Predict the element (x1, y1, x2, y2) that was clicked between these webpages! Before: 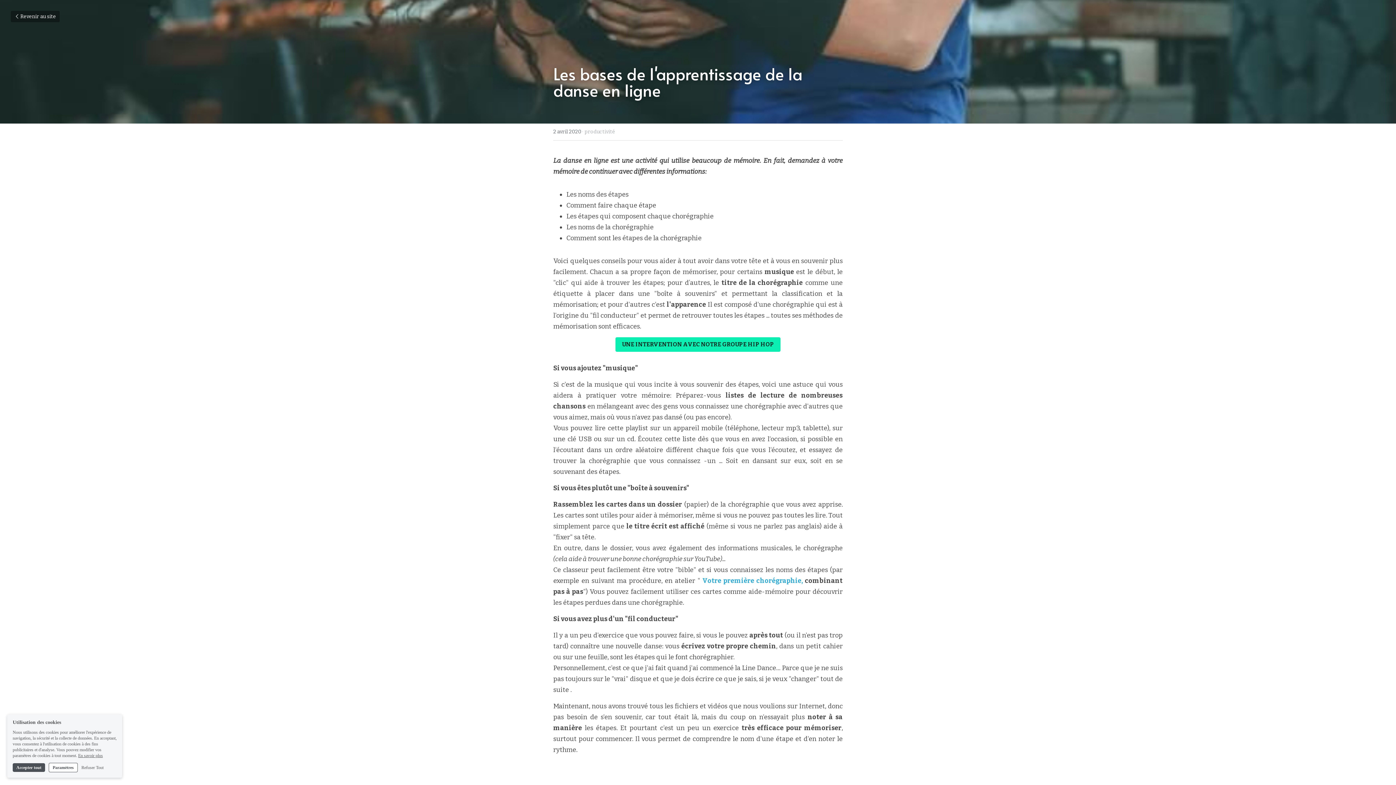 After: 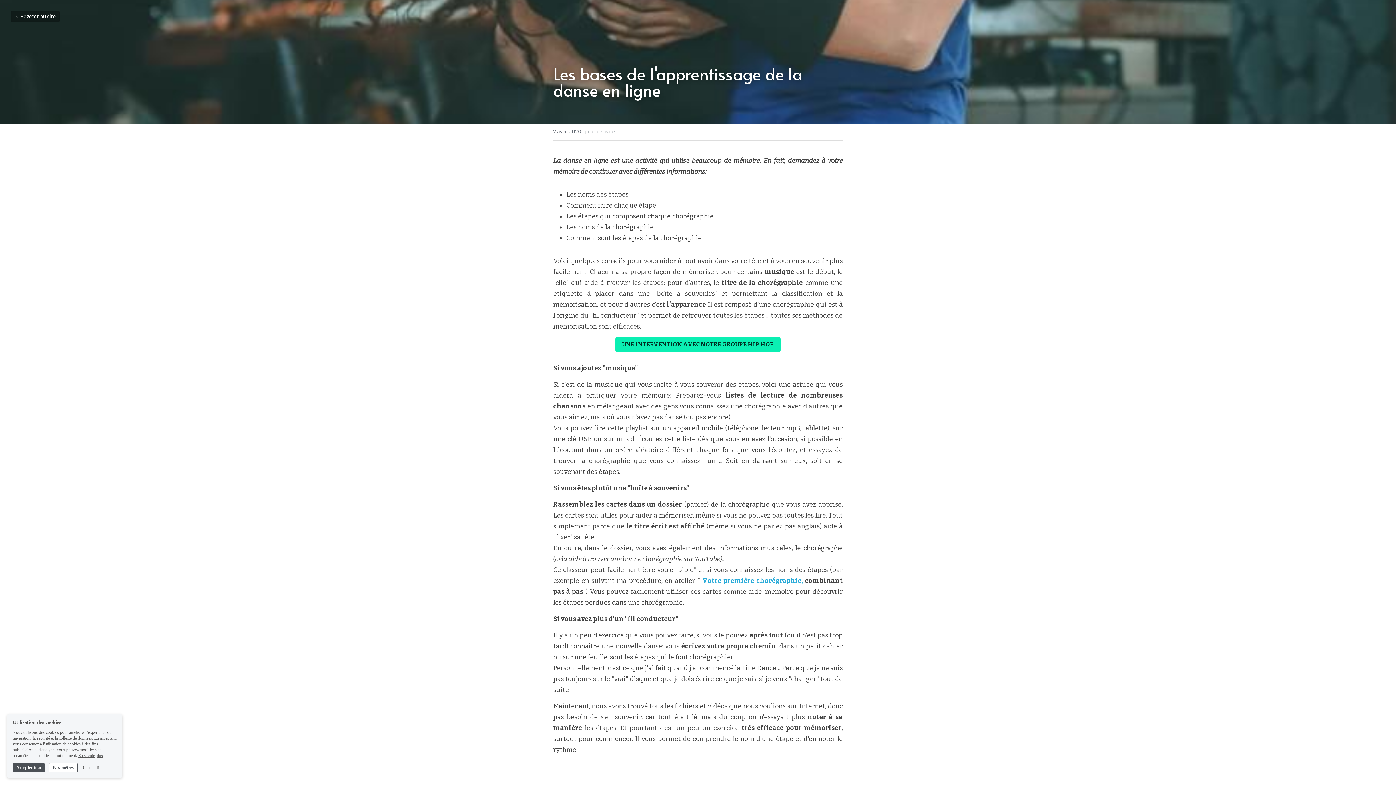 Action: label: En savoir plus bbox: (78, 753, 102, 758)